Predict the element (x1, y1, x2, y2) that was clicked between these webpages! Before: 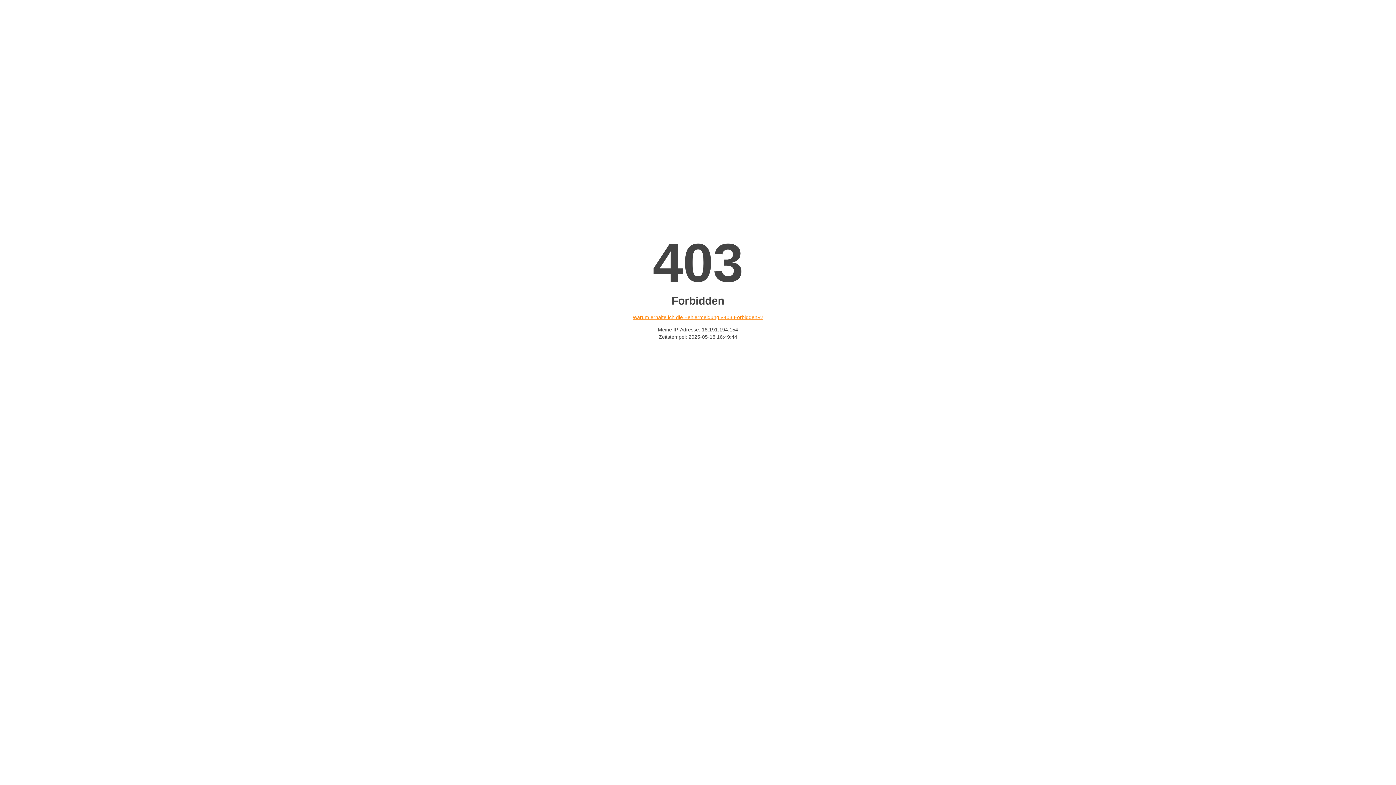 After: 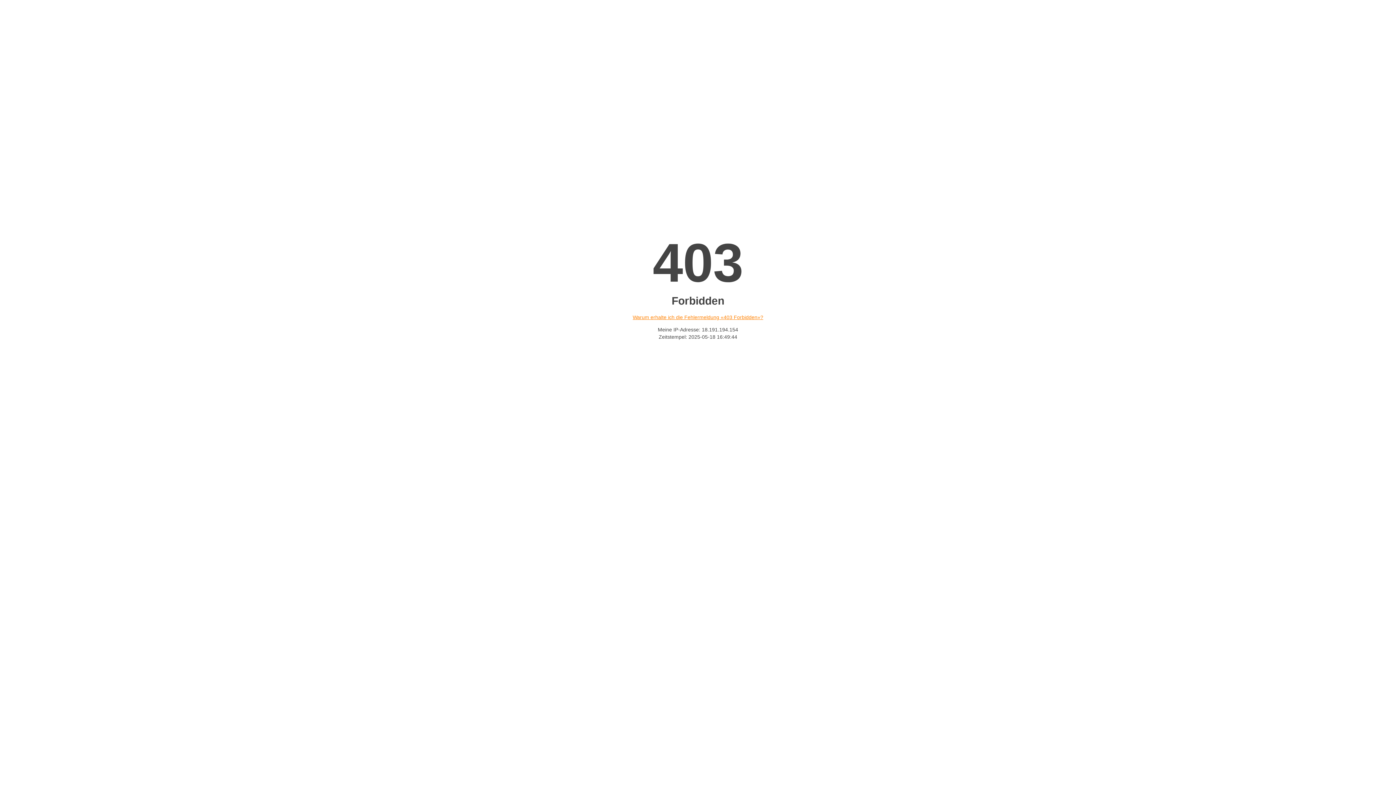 Action: label: Warum erhalte ich die Fehlermeldung «403 Forbidden»? bbox: (632, 314, 763, 320)